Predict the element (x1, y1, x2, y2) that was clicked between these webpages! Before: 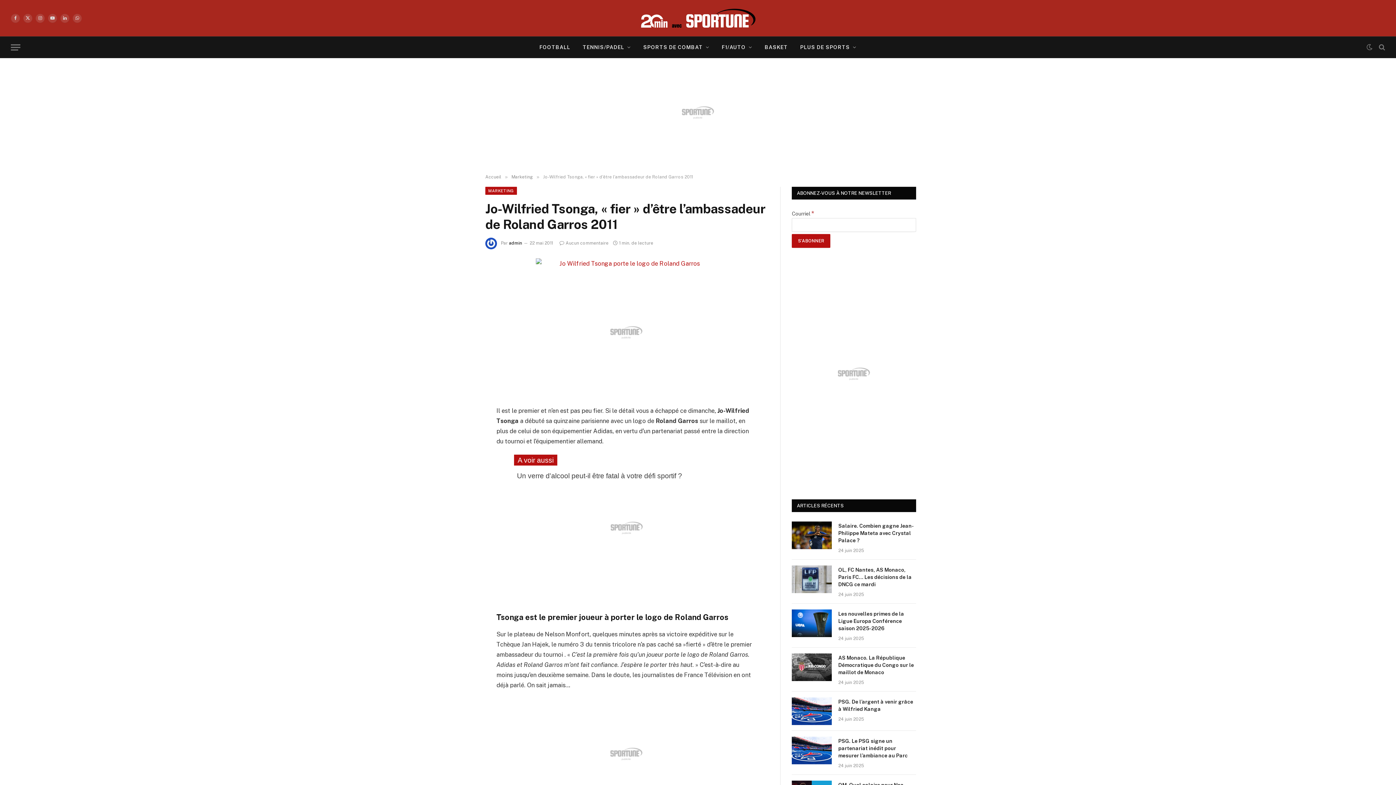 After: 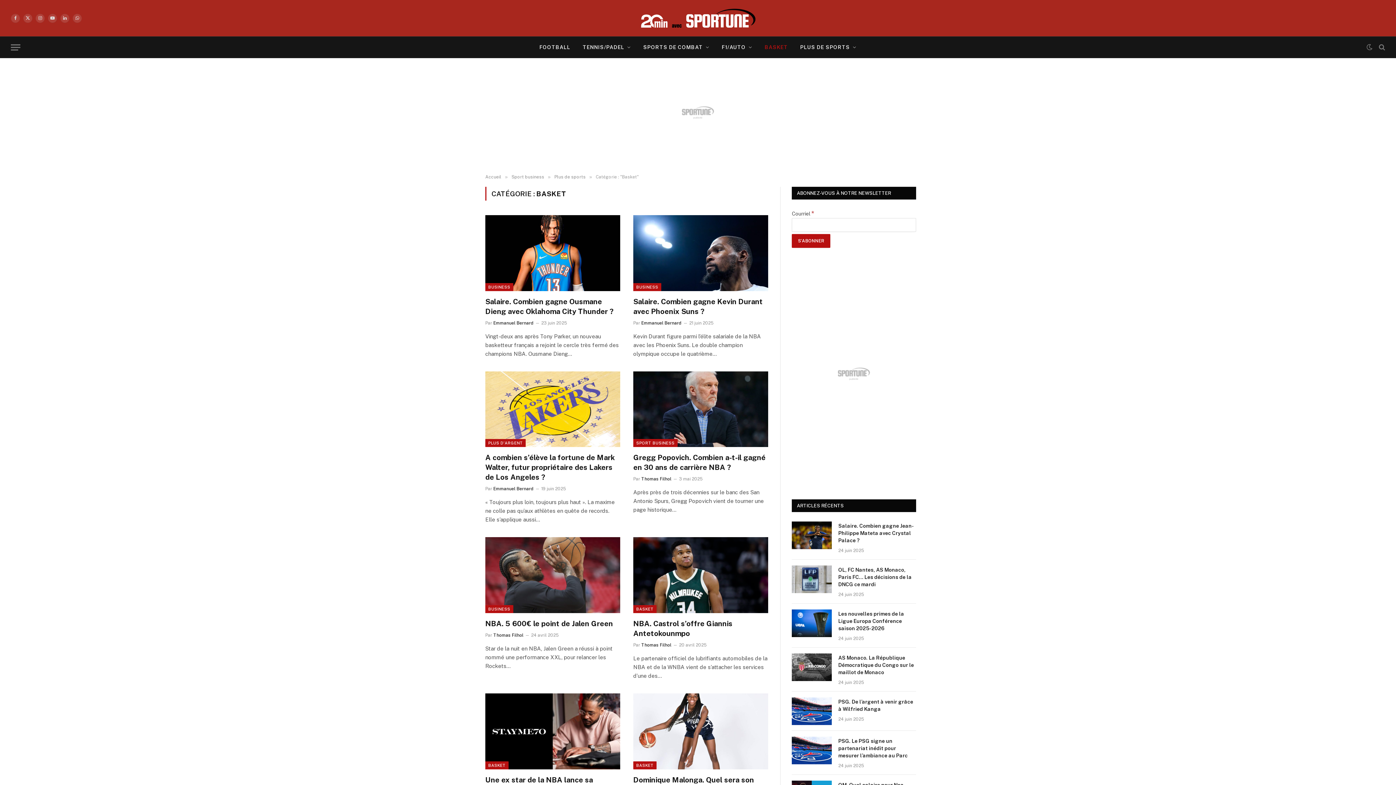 Action: label: BASKET bbox: (758, 36, 794, 57)